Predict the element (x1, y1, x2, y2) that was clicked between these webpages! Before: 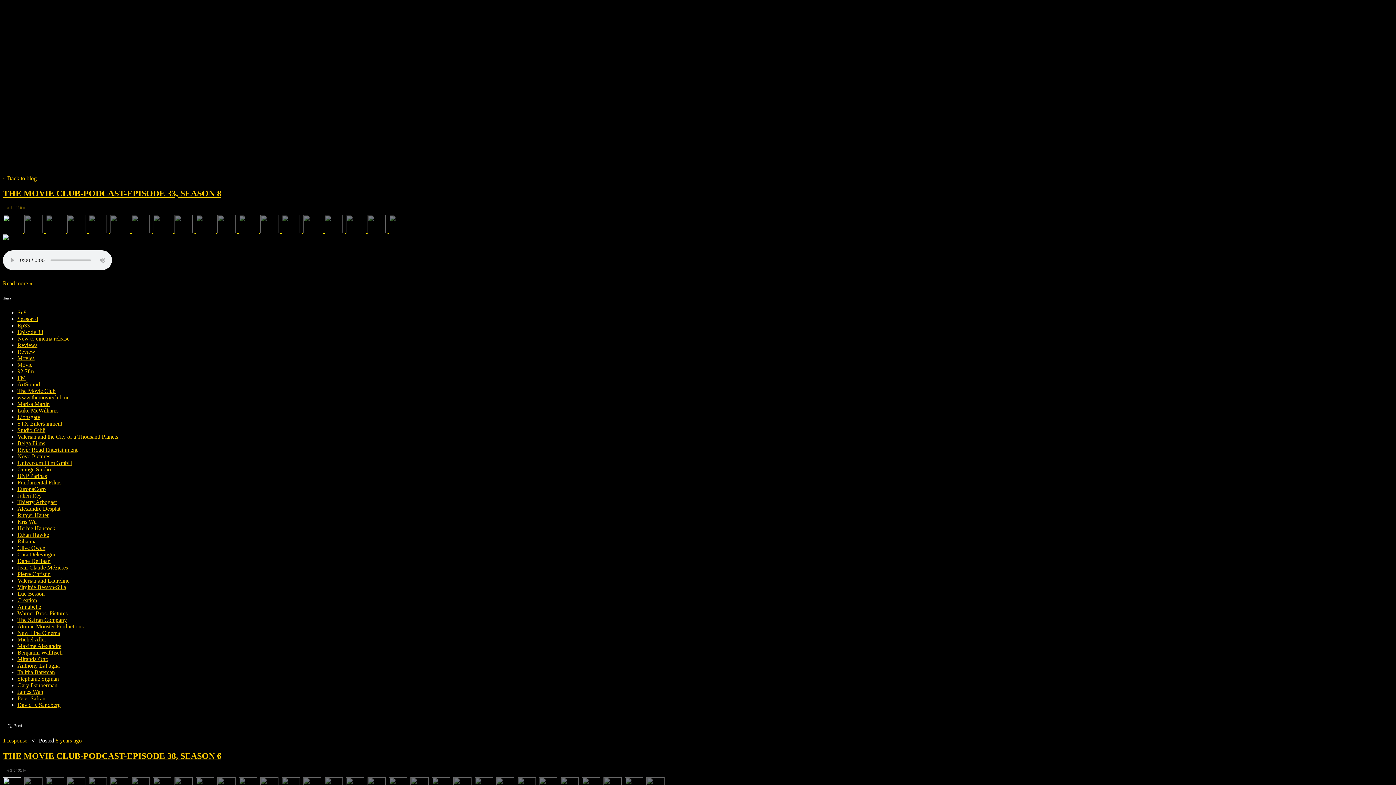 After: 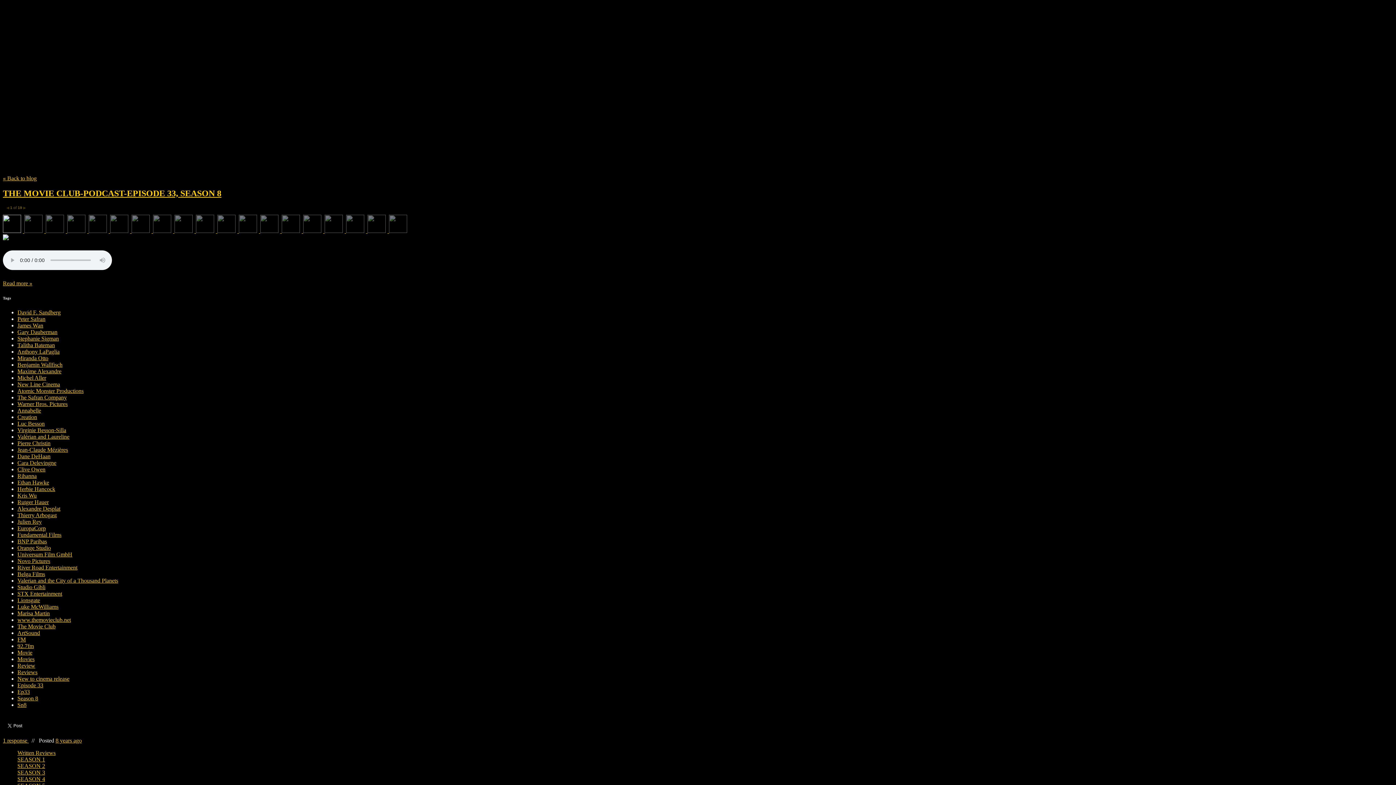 Action: bbox: (17, 427, 45, 433) label: Studio Gibli